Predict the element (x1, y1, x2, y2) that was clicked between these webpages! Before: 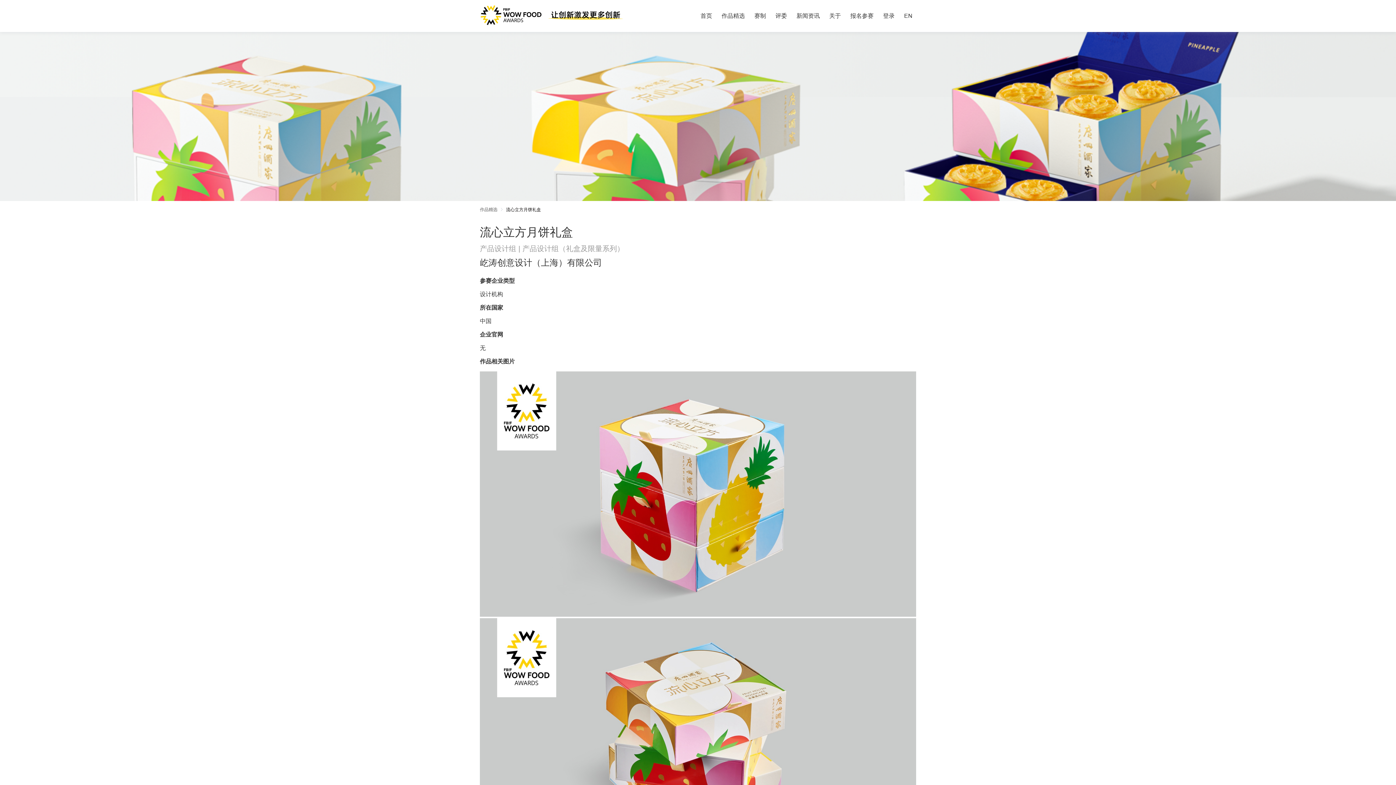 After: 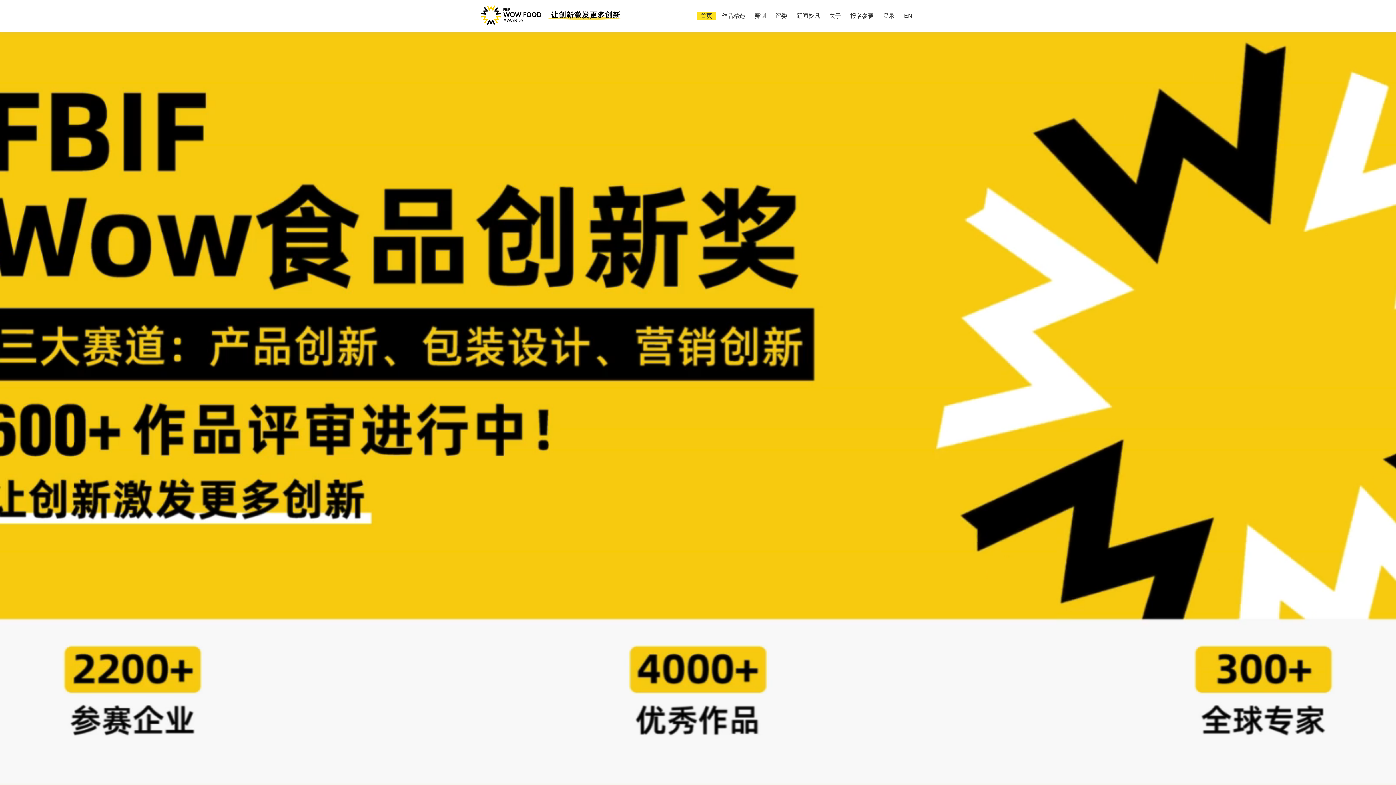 Action: label: 首页 bbox: (697, 12, 716, 20)